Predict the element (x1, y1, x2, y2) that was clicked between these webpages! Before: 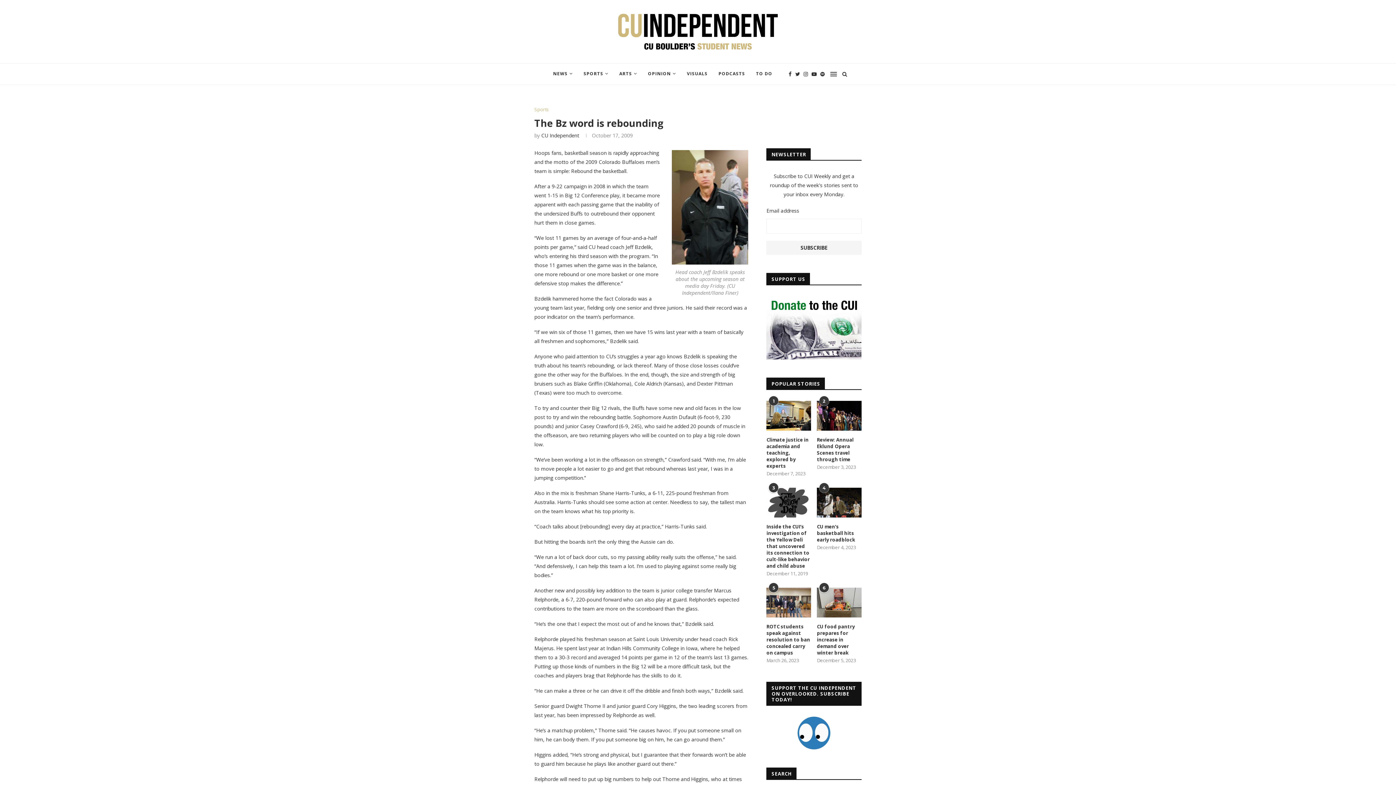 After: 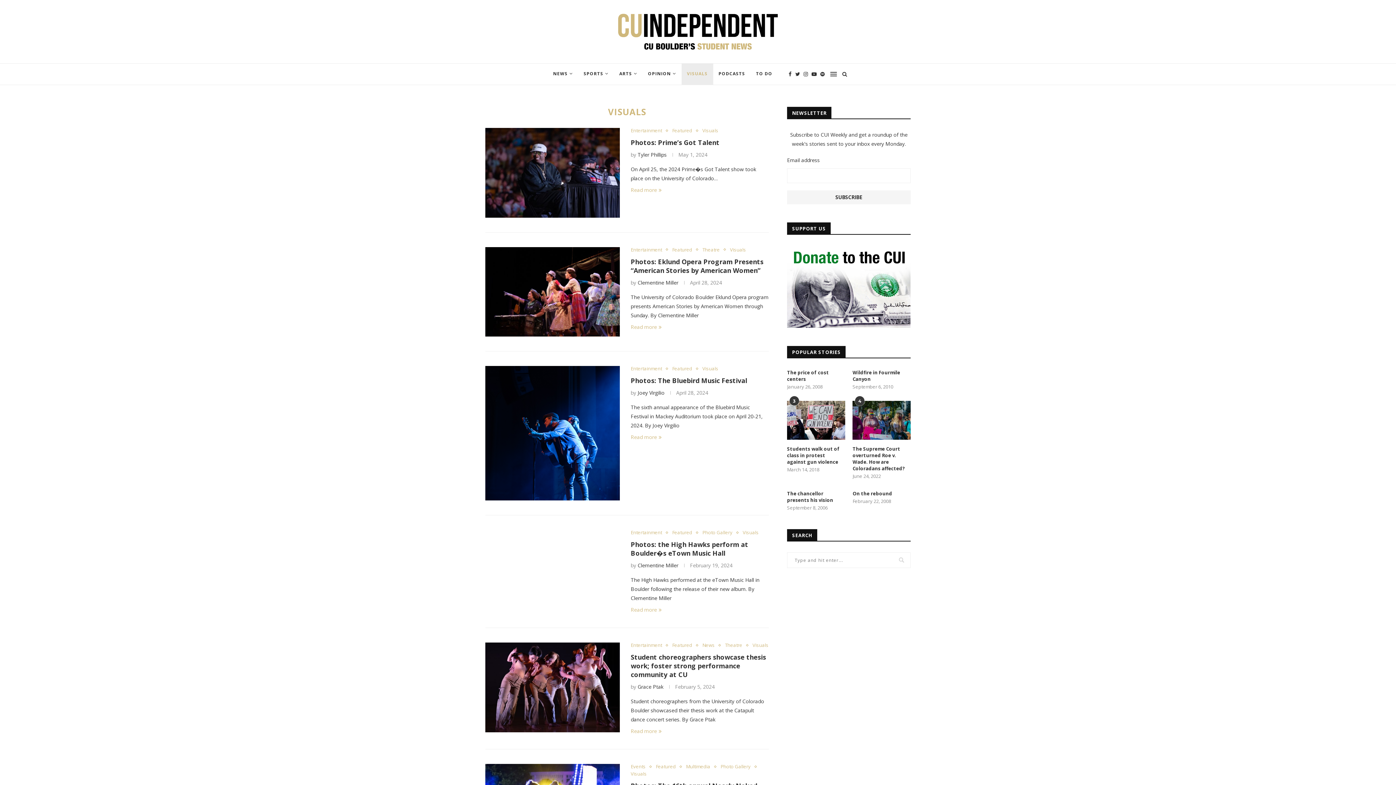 Action: bbox: (681, 63, 713, 85) label: VISUALS